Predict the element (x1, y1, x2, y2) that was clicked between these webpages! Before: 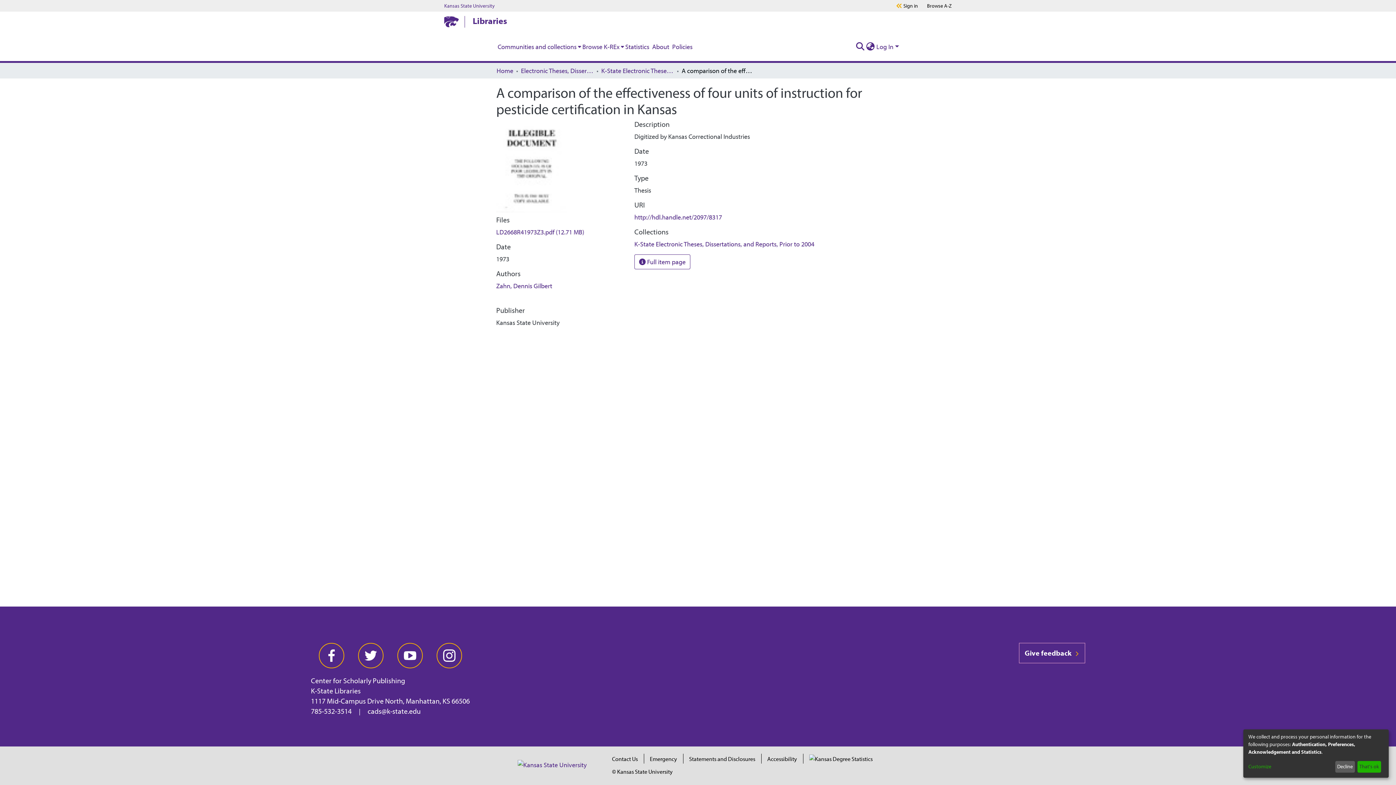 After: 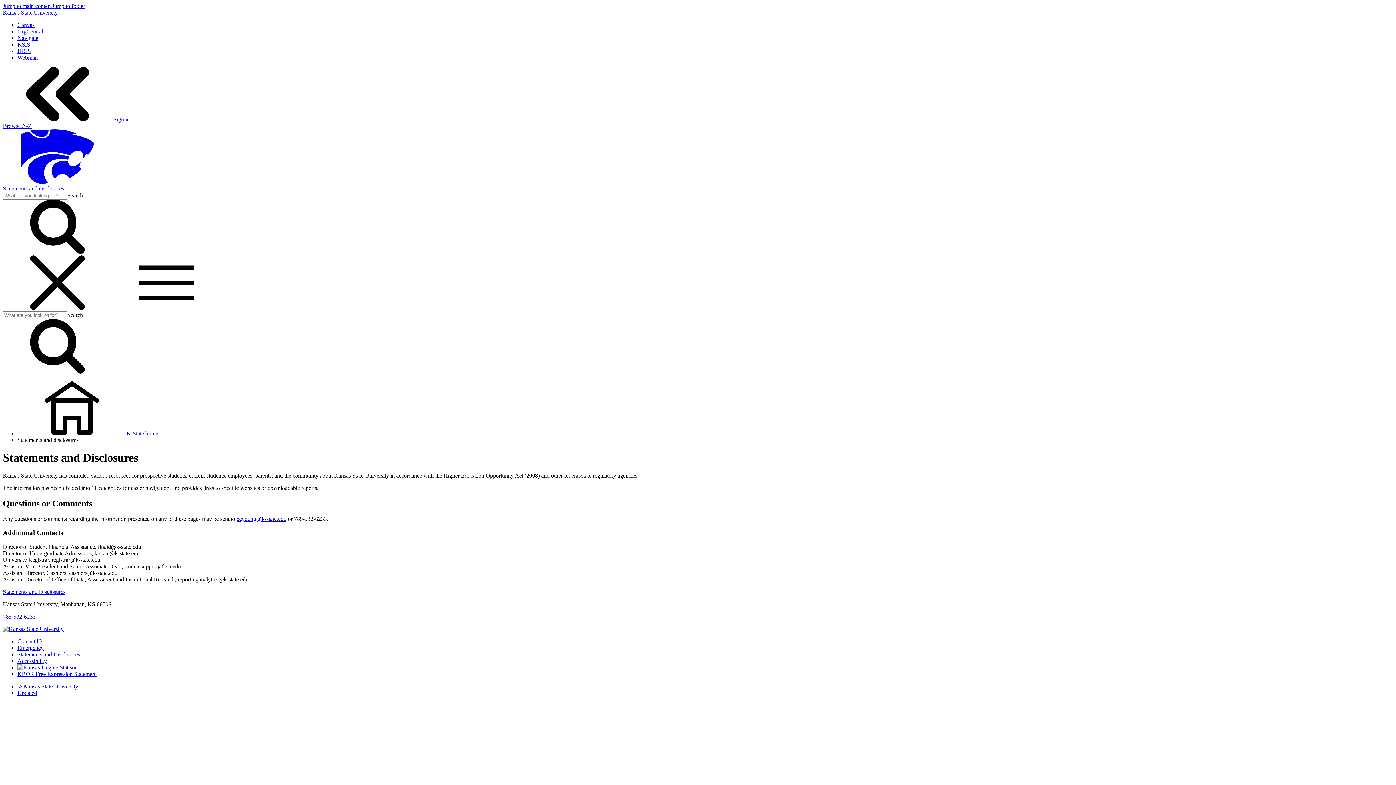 Action: bbox: (689, 755, 755, 762) label: Statements and Disclosures